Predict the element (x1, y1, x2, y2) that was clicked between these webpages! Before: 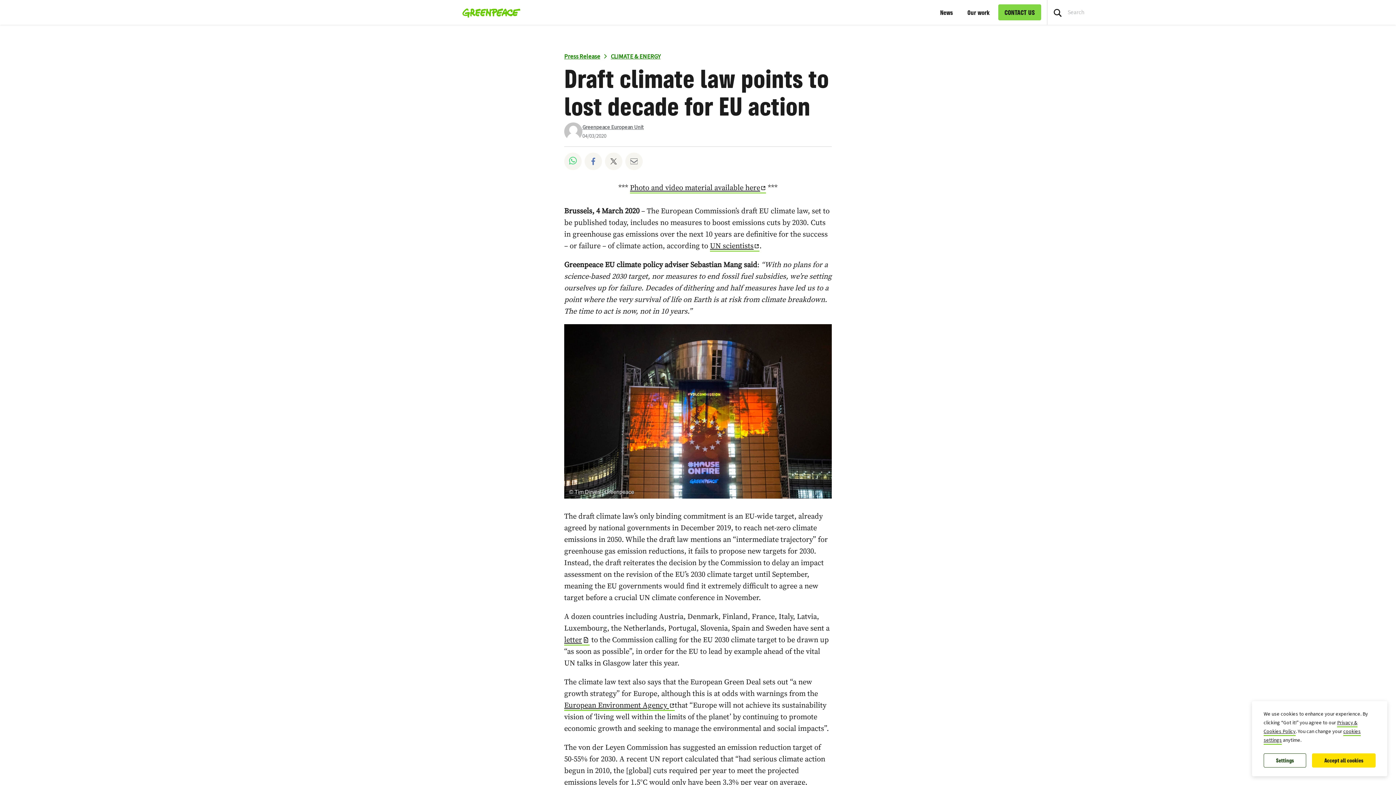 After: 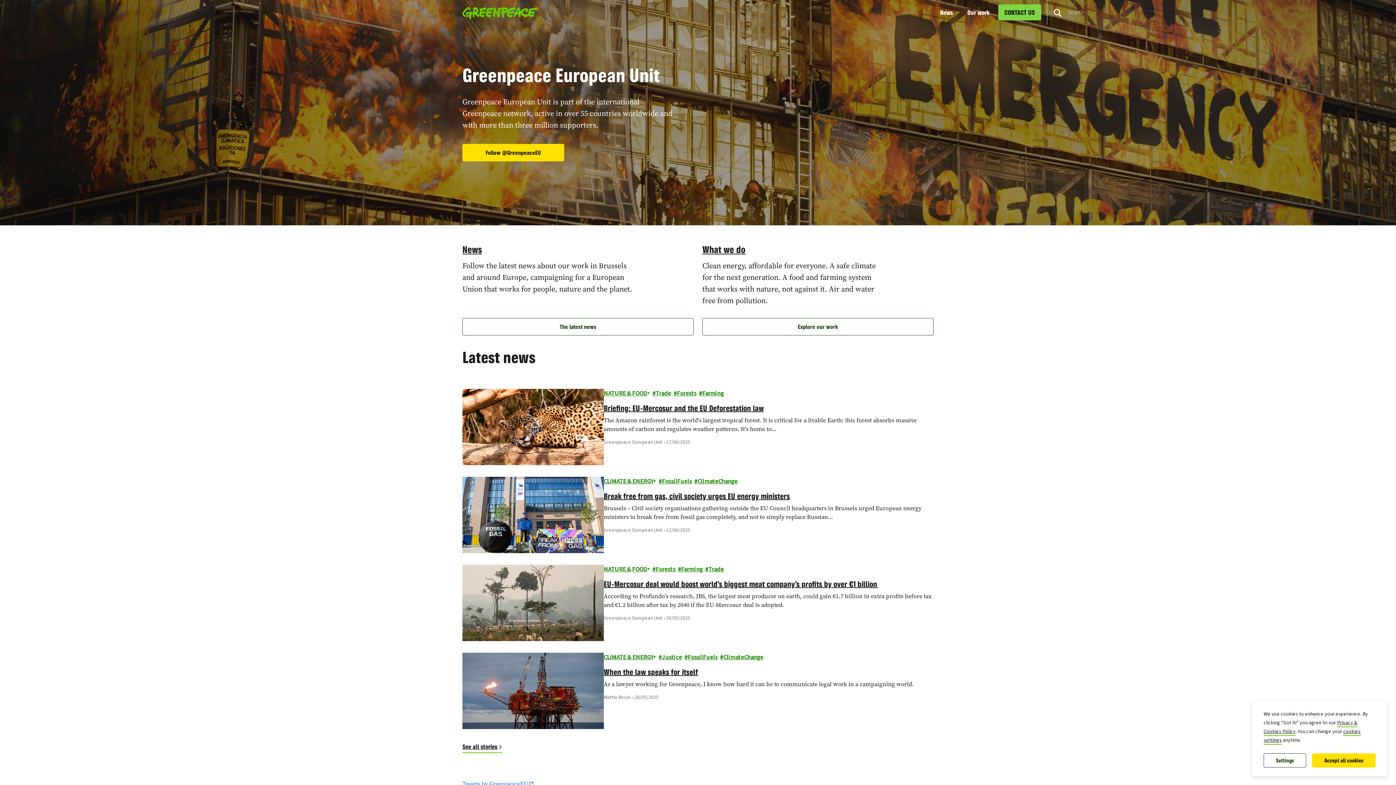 Action: label: Greenpeace Homepage bbox: (458, 0, 520, 24)